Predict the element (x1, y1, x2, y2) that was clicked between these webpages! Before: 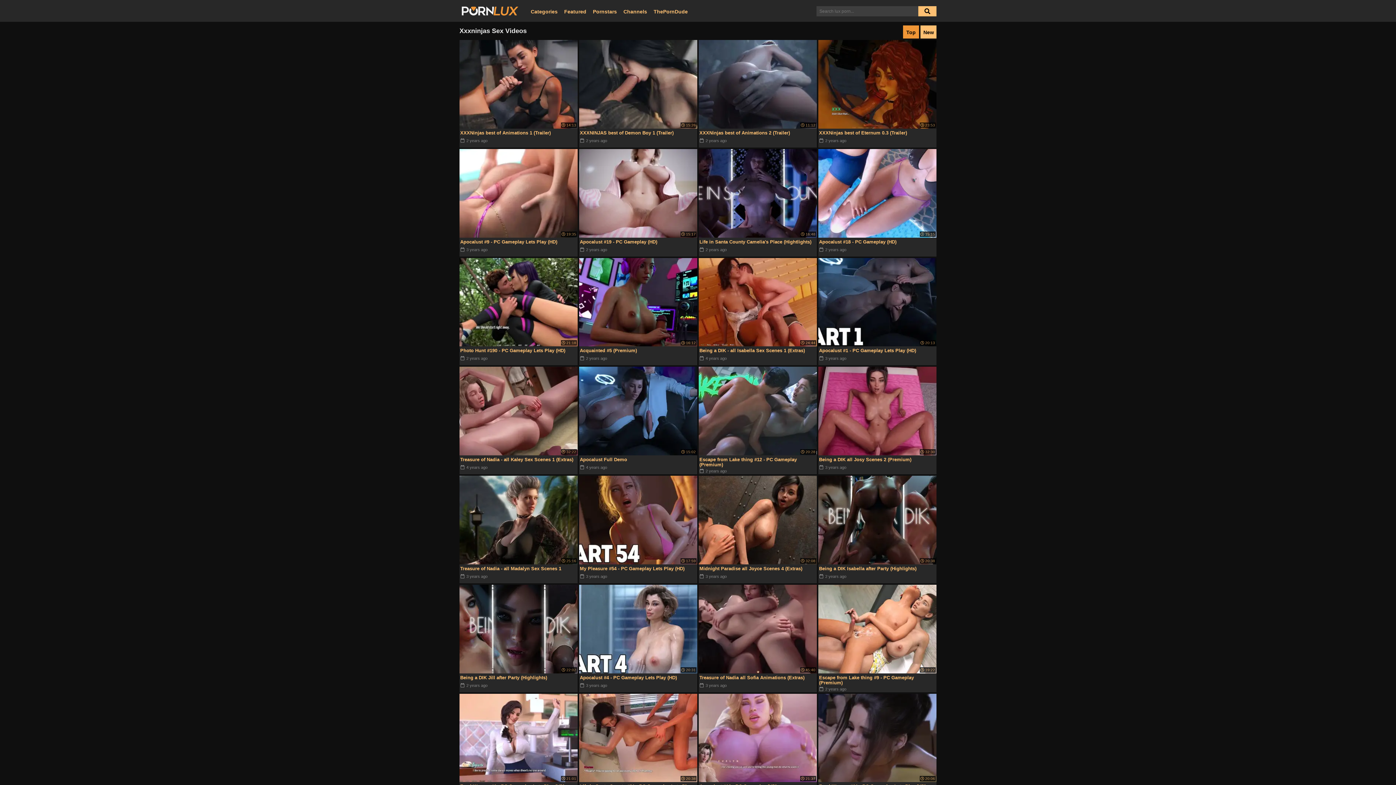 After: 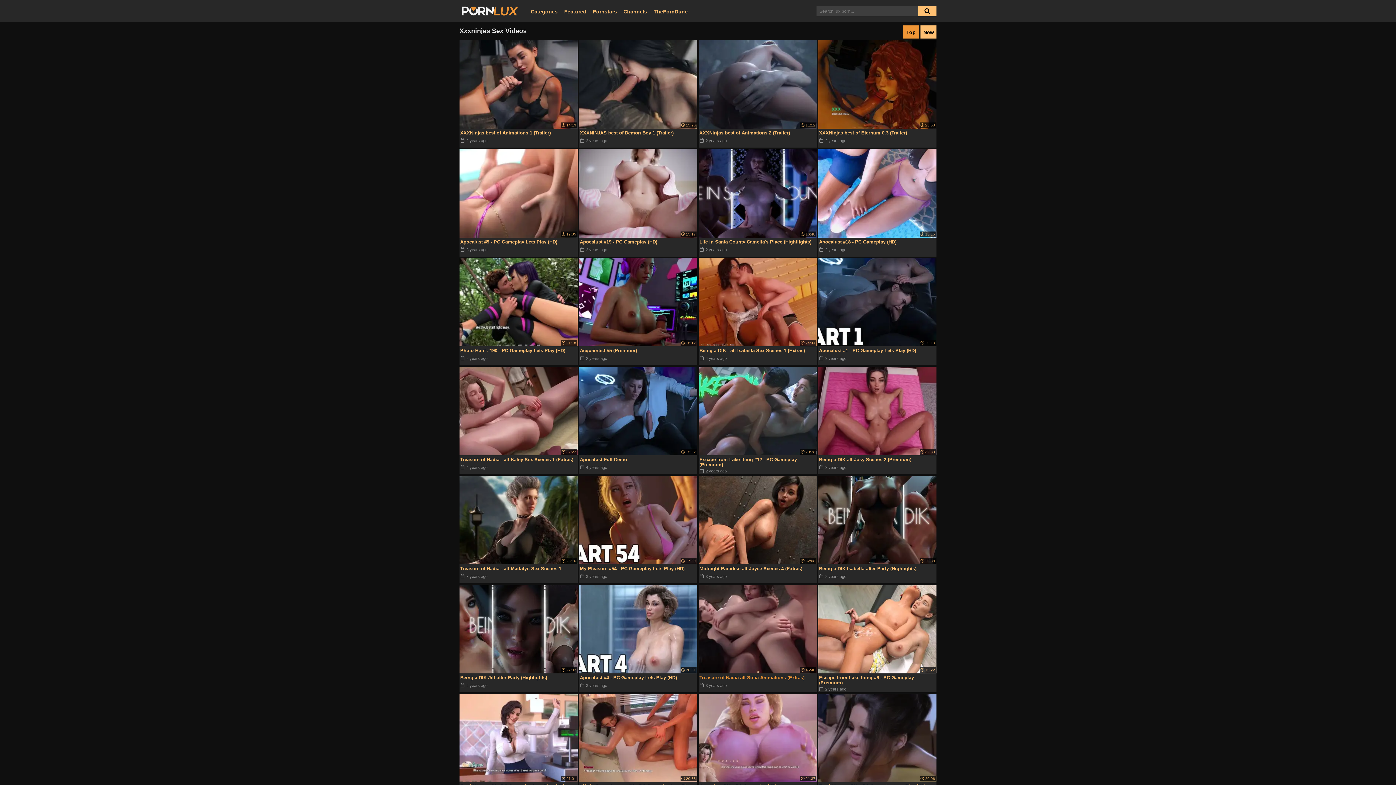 Action: bbox: (698, 673, 817, 682) label: Treasure of Nadia all Sofia Animations (Extras)